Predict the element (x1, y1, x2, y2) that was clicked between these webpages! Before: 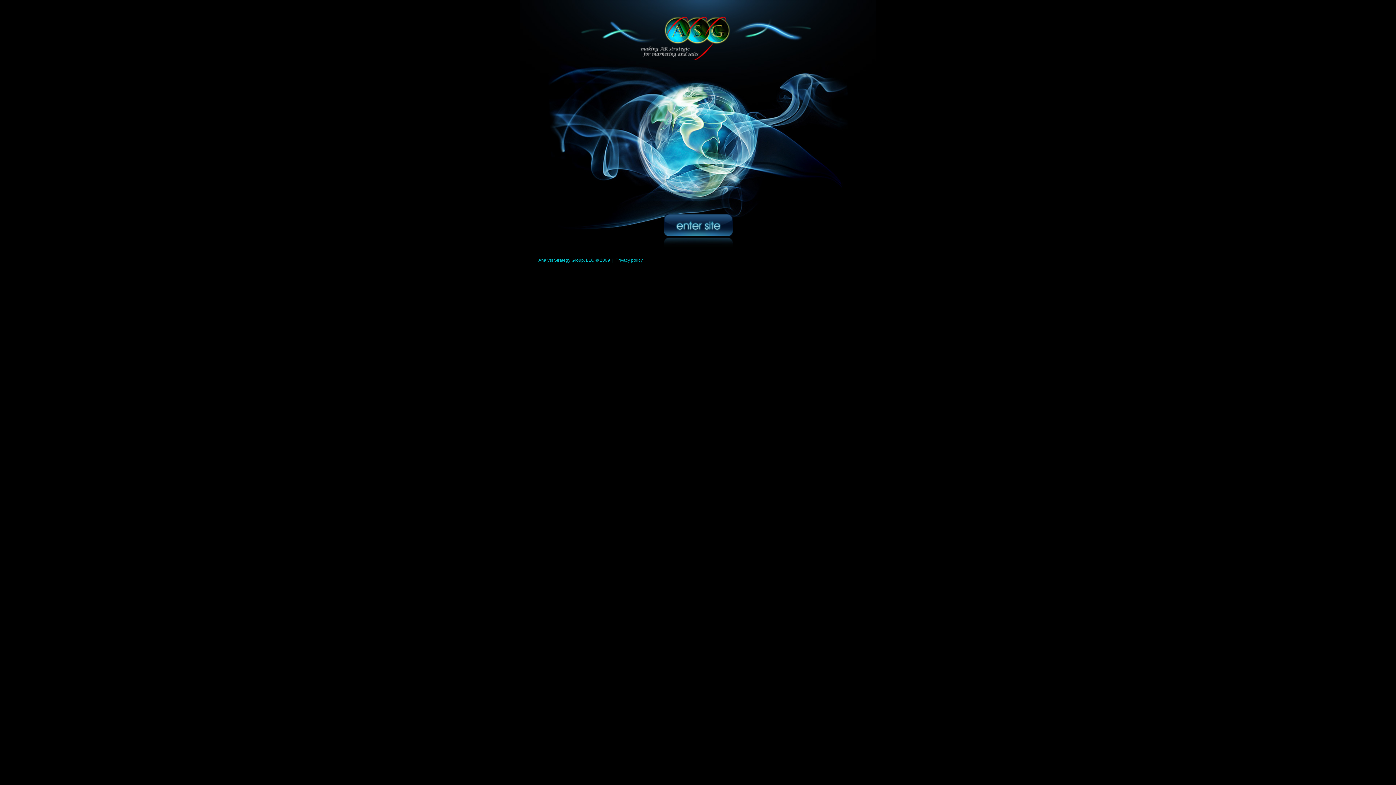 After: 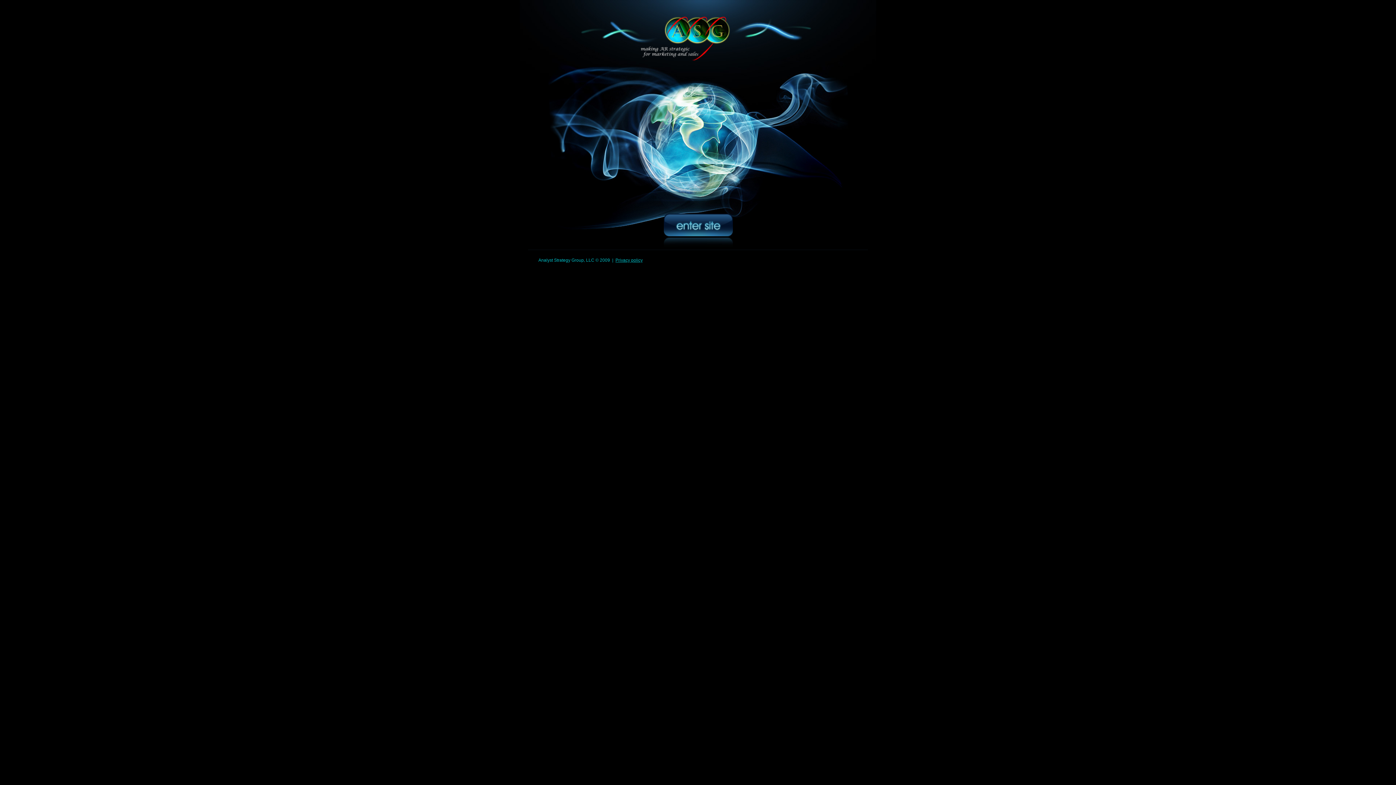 Action: bbox: (572, 12, 816, 17)